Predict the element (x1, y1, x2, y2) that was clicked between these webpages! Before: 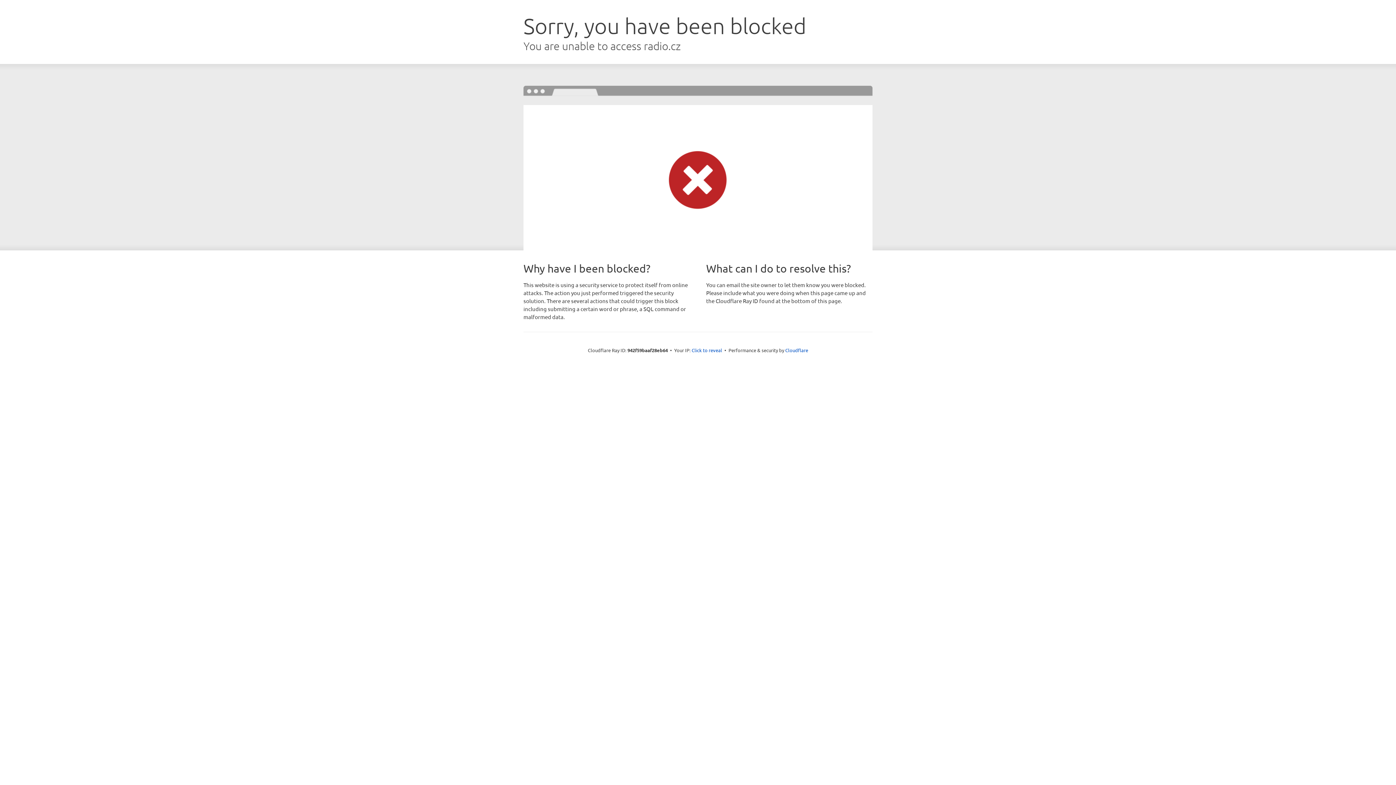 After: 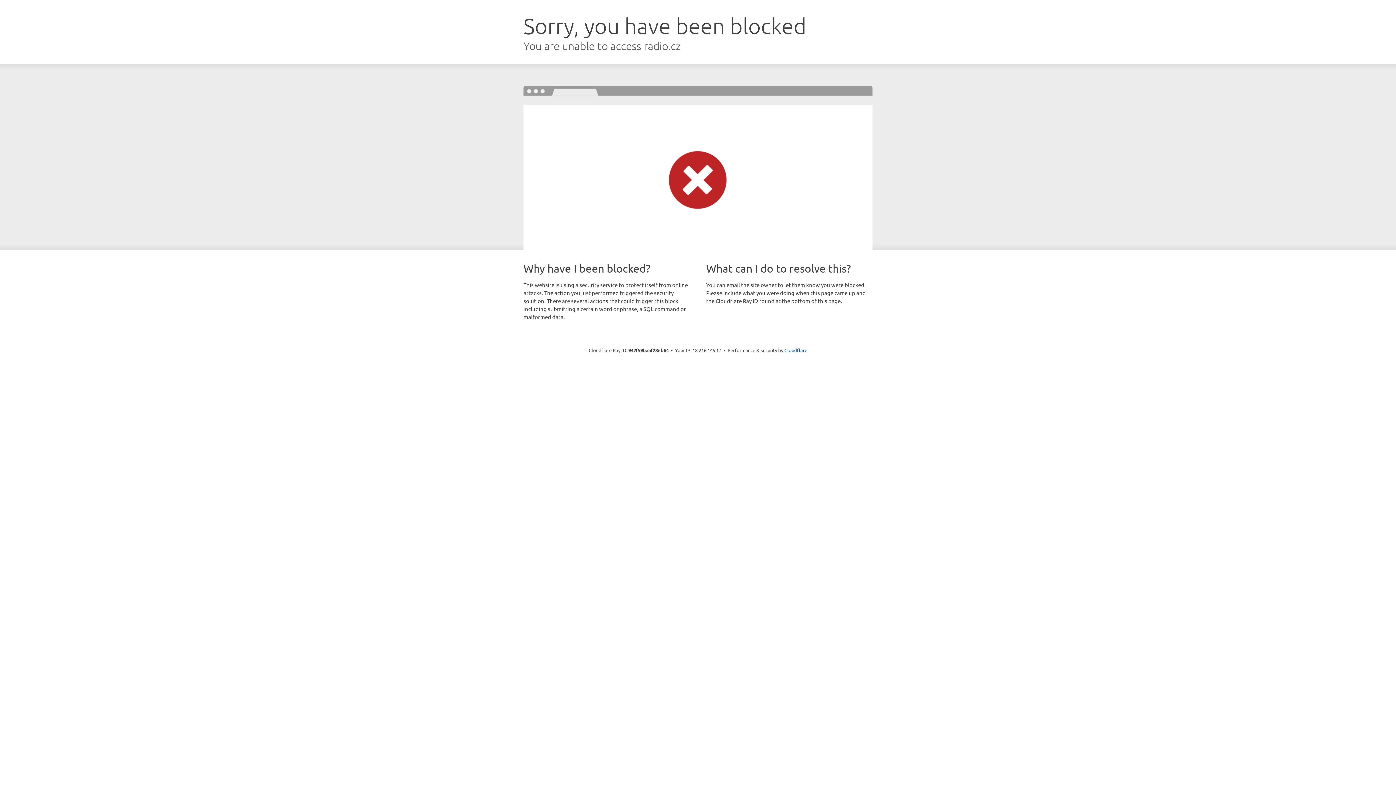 Action: label: Click to reveal bbox: (691, 346, 722, 353)